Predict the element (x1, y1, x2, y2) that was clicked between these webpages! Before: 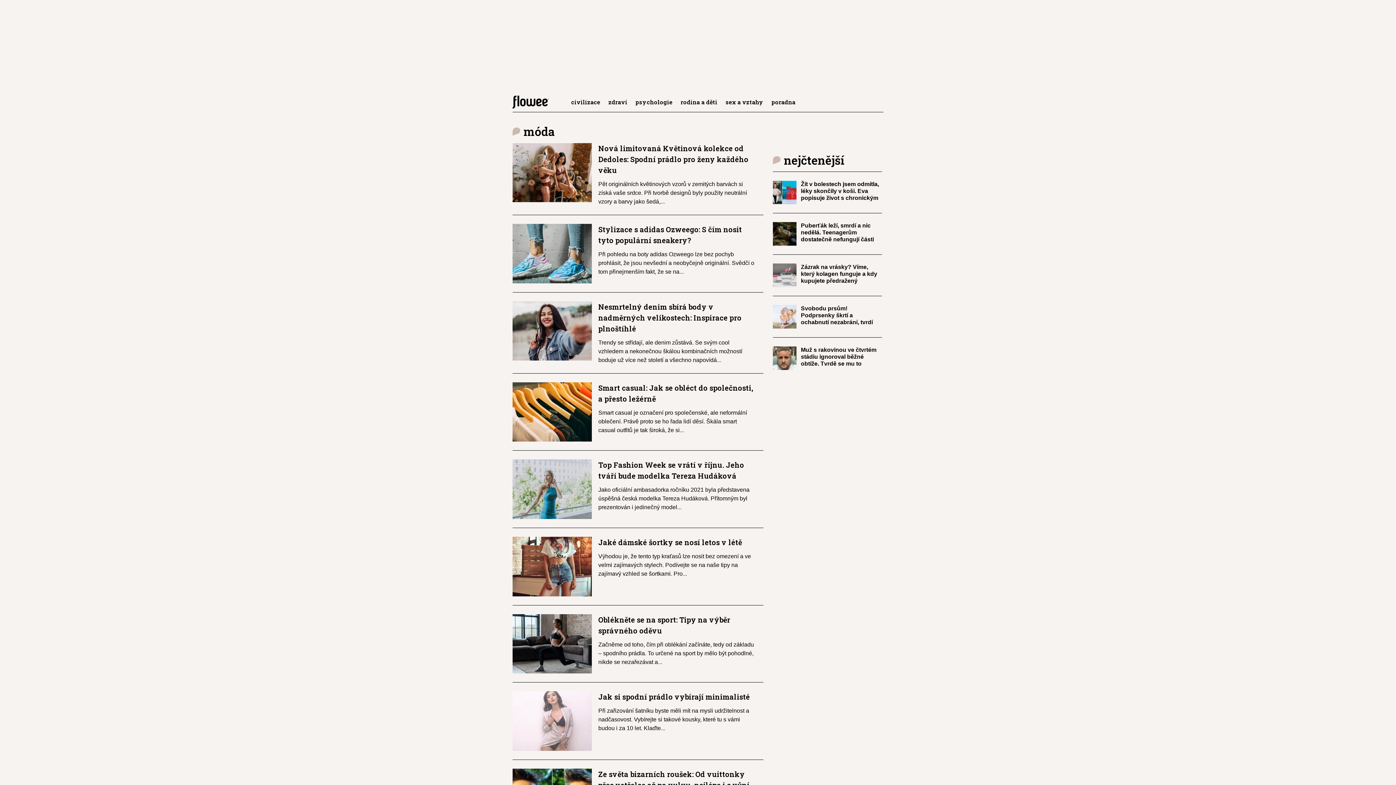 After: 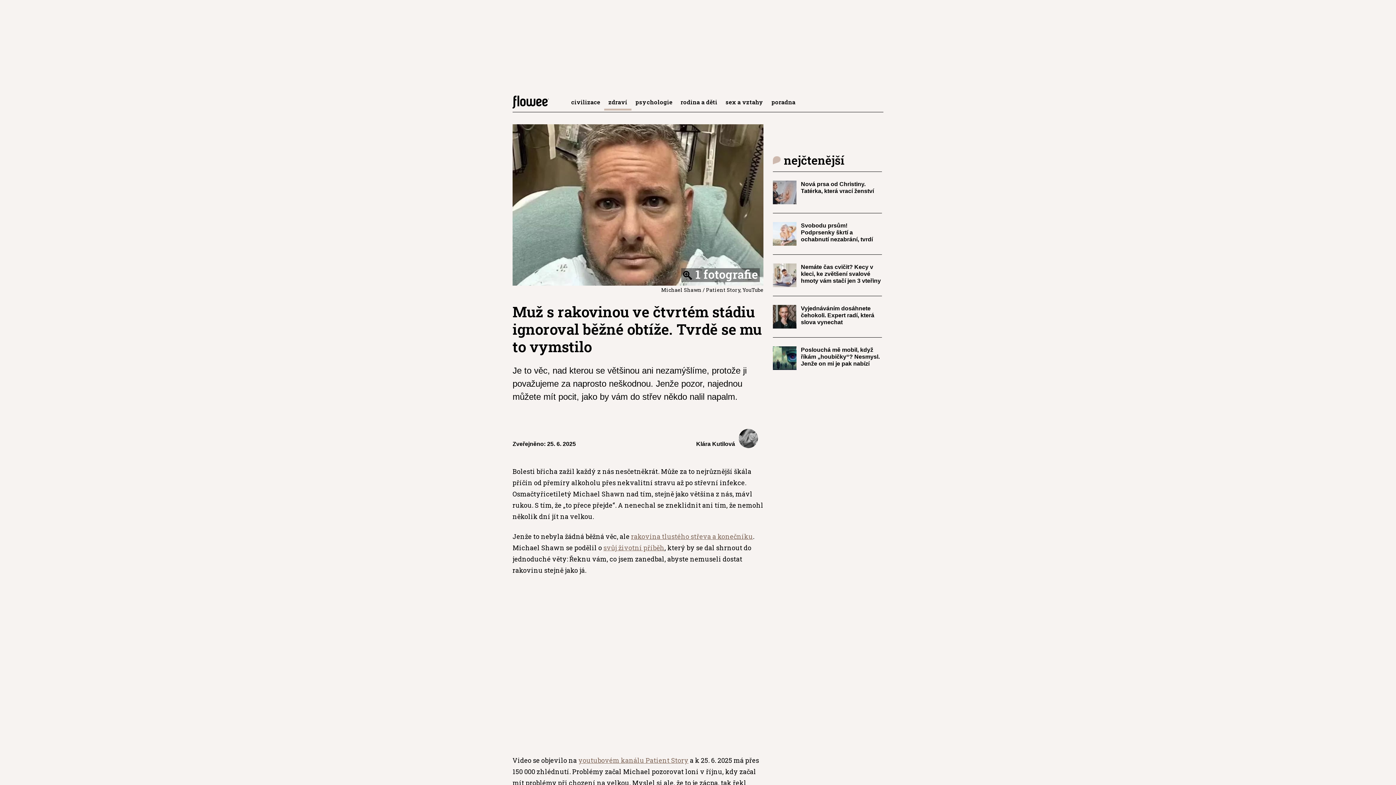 Action: bbox: (773, 355, 796, 363)